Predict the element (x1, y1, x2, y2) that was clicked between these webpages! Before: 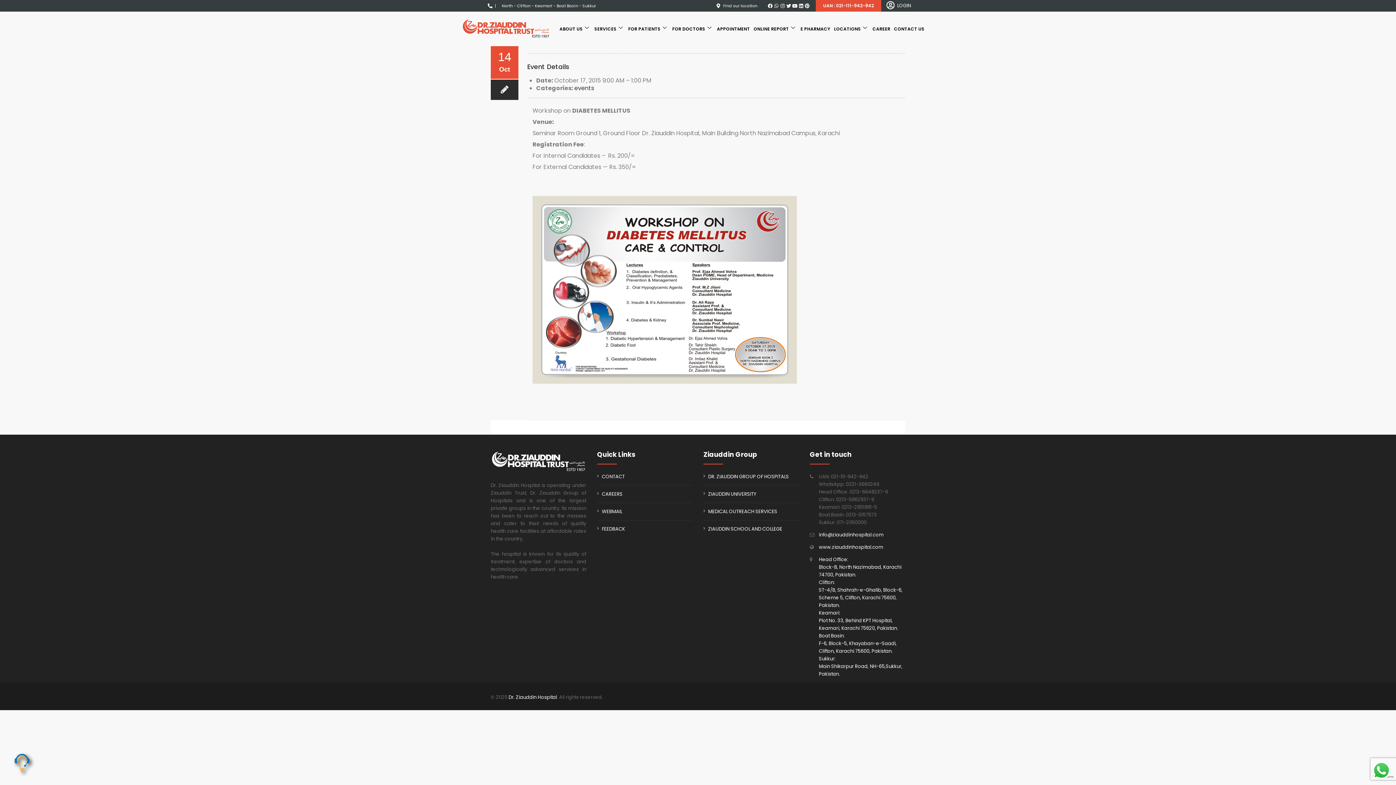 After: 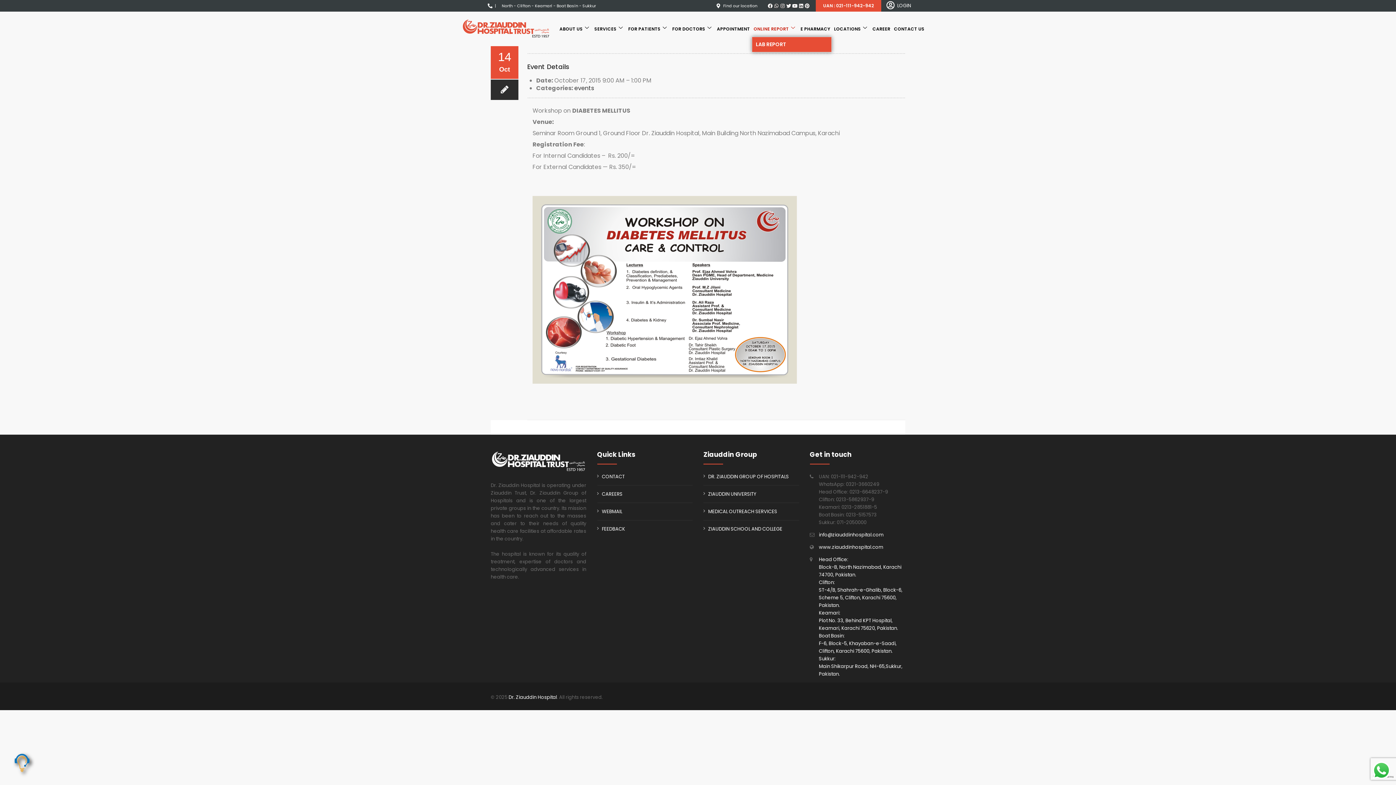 Action: label: ONLINE REPORT bbox: (752, 21, 798, 36)